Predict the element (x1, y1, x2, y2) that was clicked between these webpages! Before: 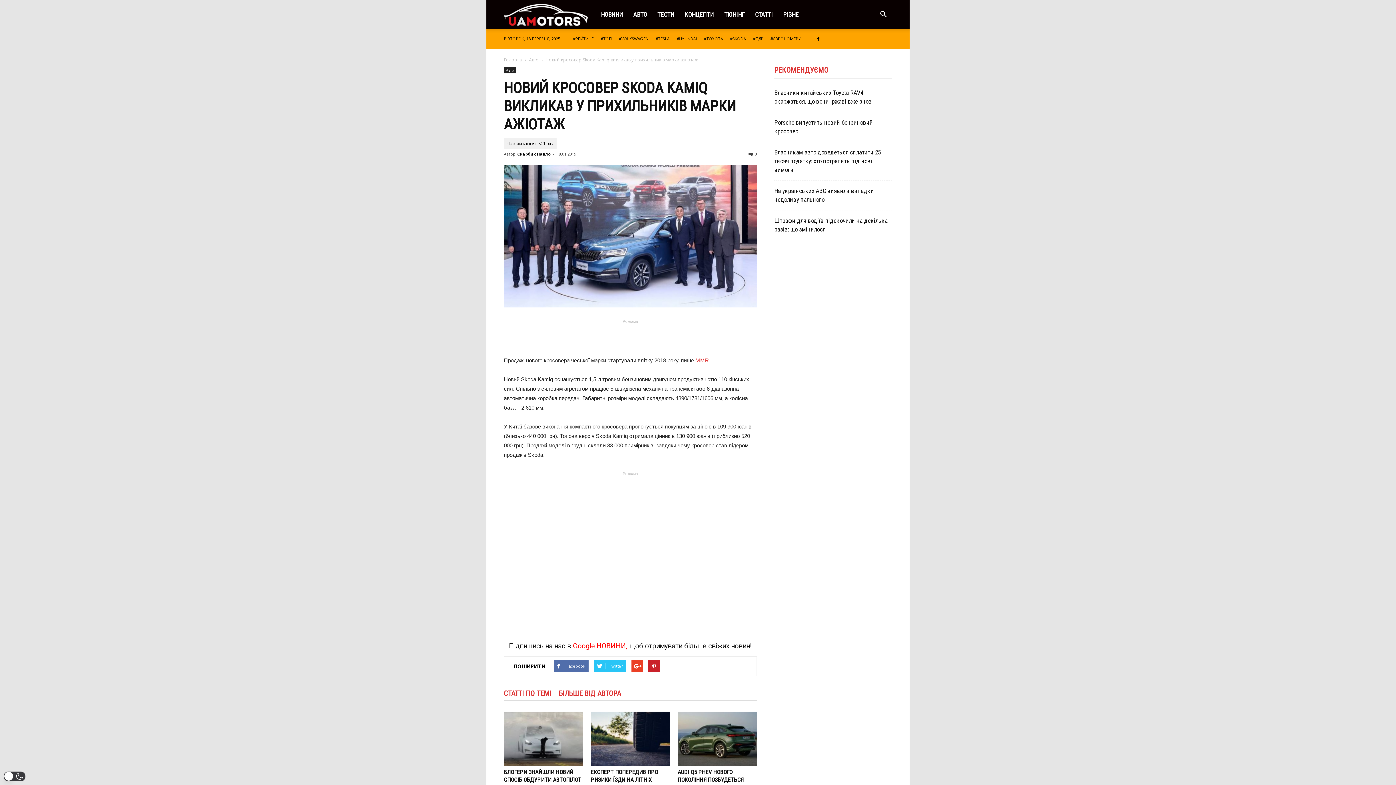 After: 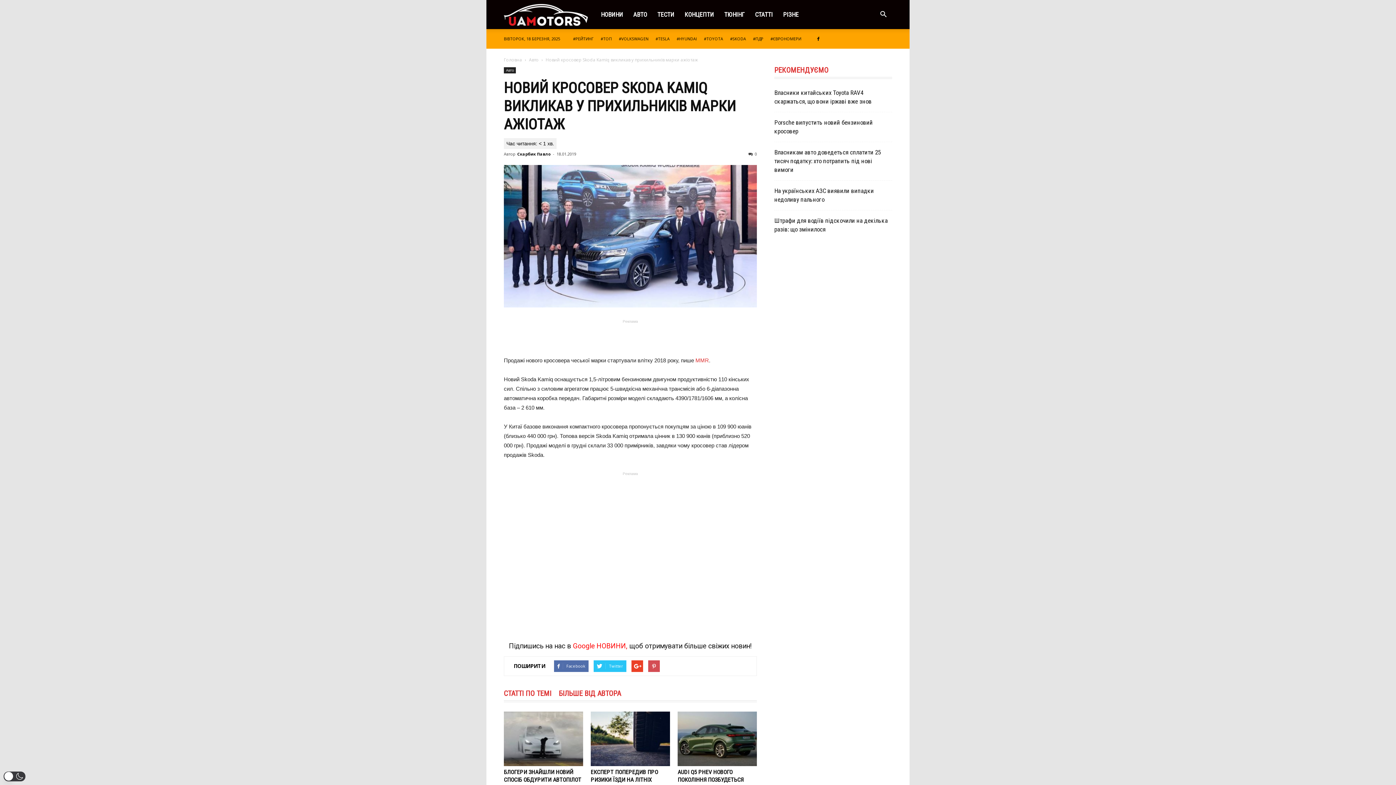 Action: bbox: (648, 660, 660, 672)